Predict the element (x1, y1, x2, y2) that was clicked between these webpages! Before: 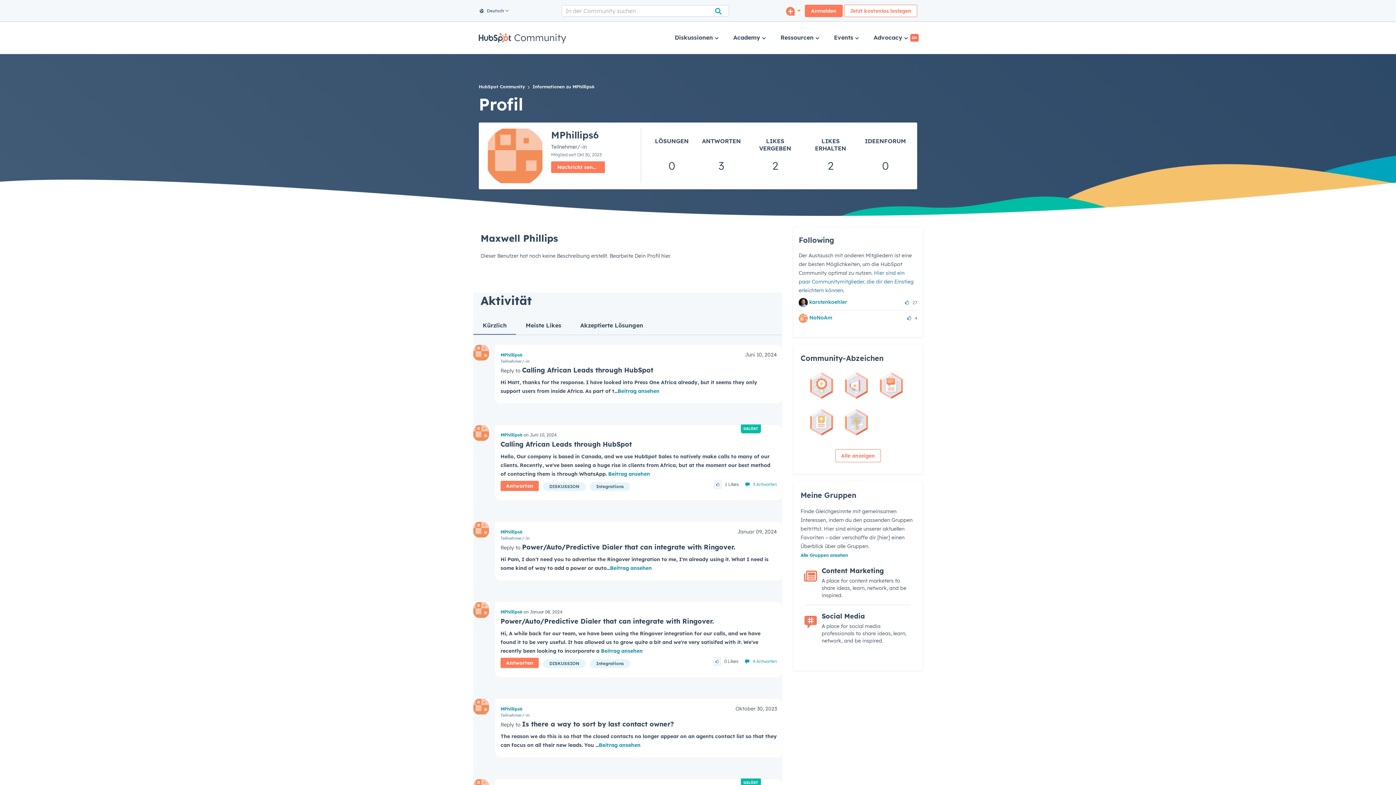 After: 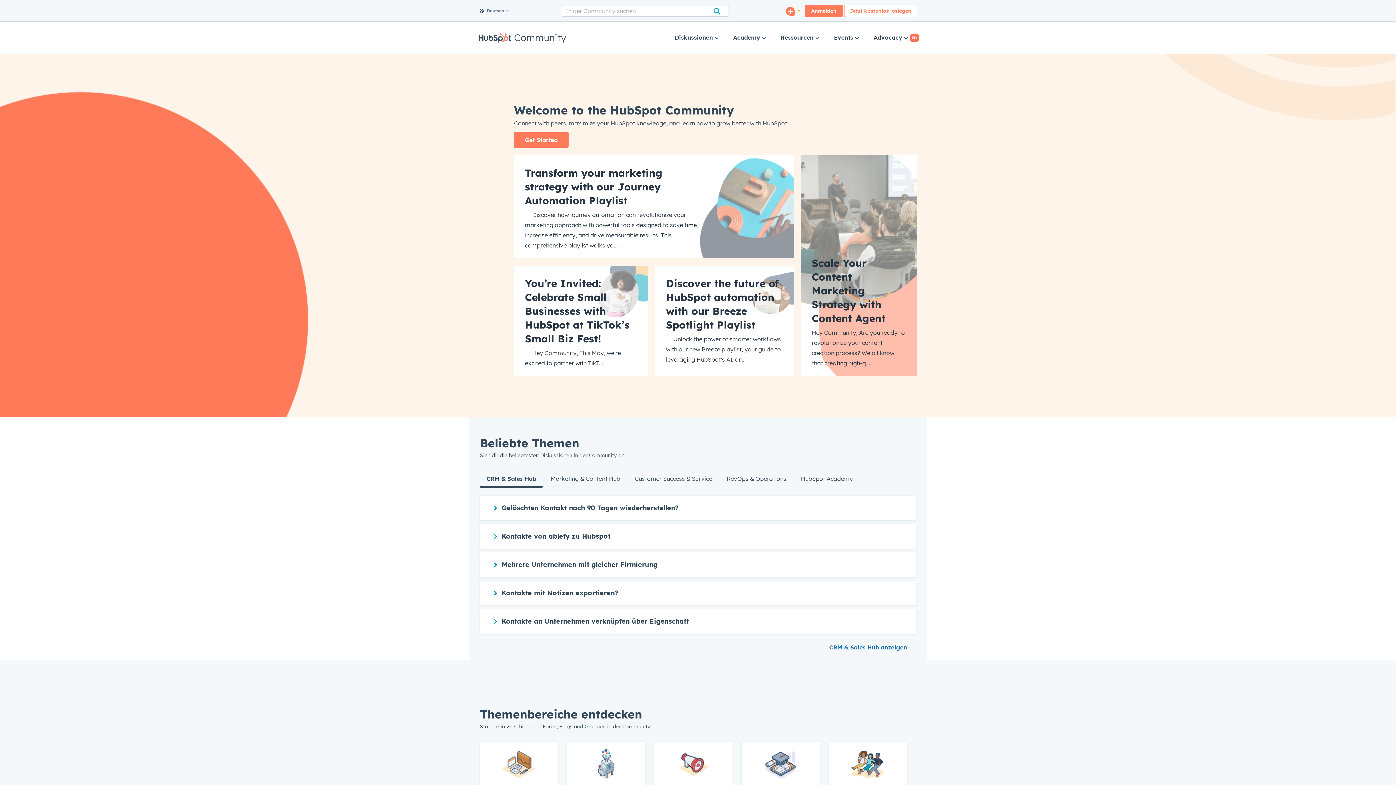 Action: bbox: (478, 83, 525, 90) label: HubSpot Community